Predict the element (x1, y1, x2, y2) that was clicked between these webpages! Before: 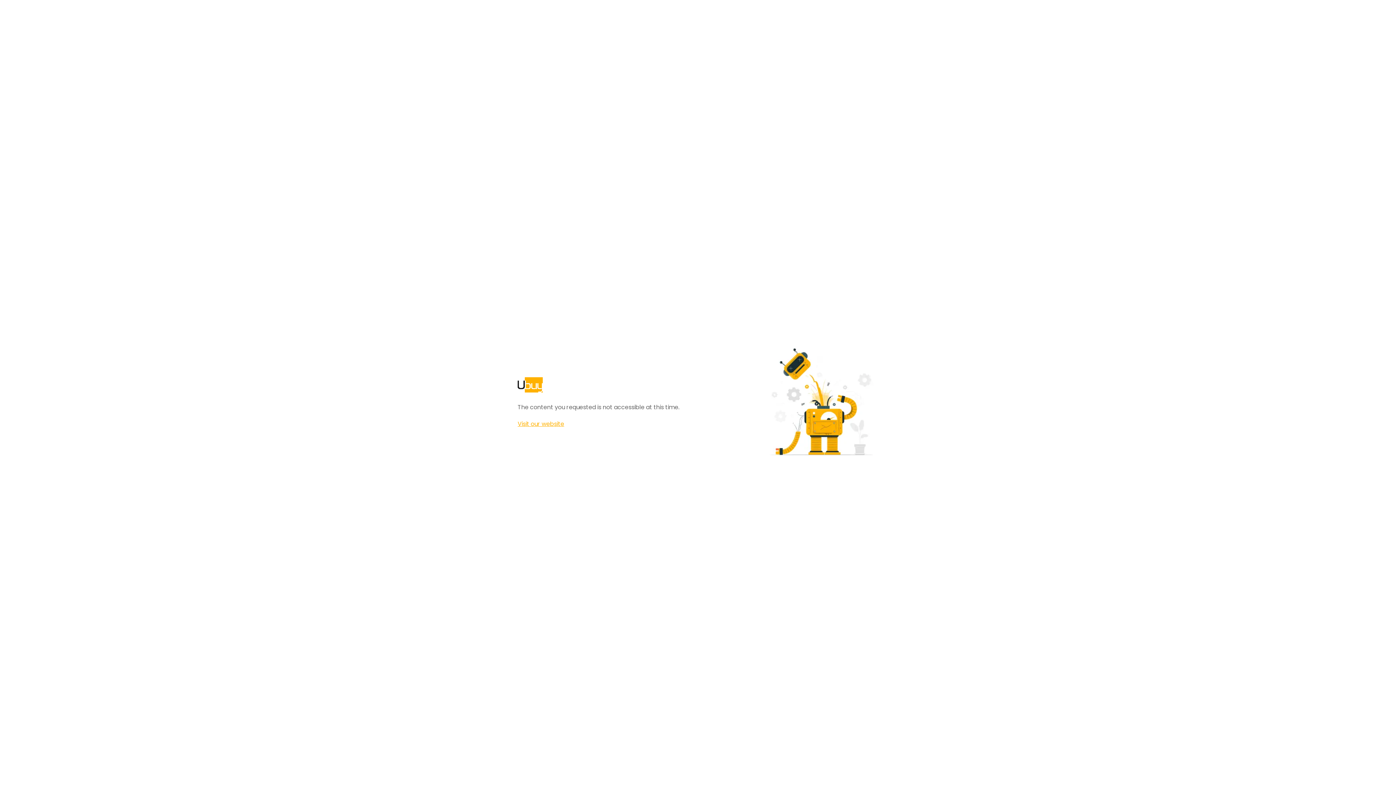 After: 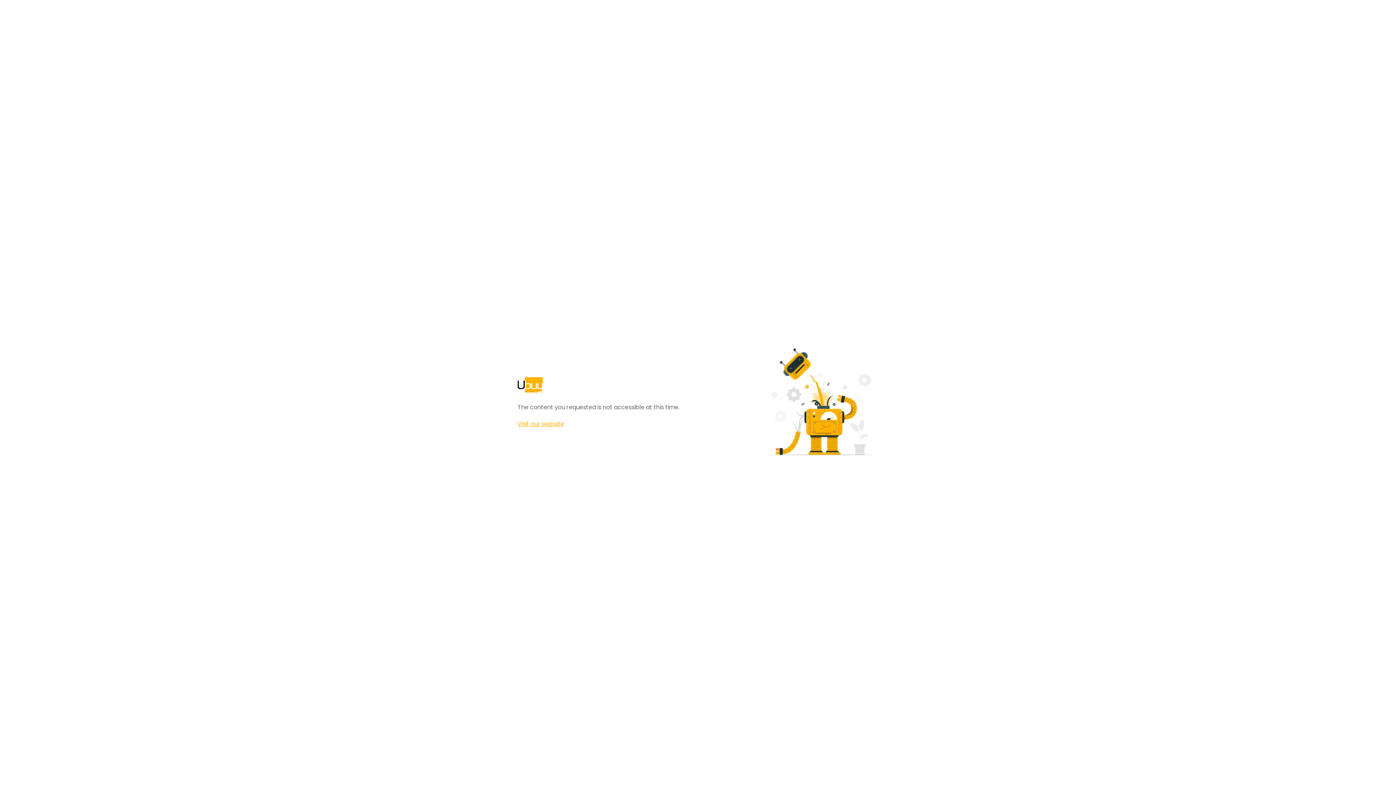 Action: bbox: (517, 420, 564, 428) label: Visit our website